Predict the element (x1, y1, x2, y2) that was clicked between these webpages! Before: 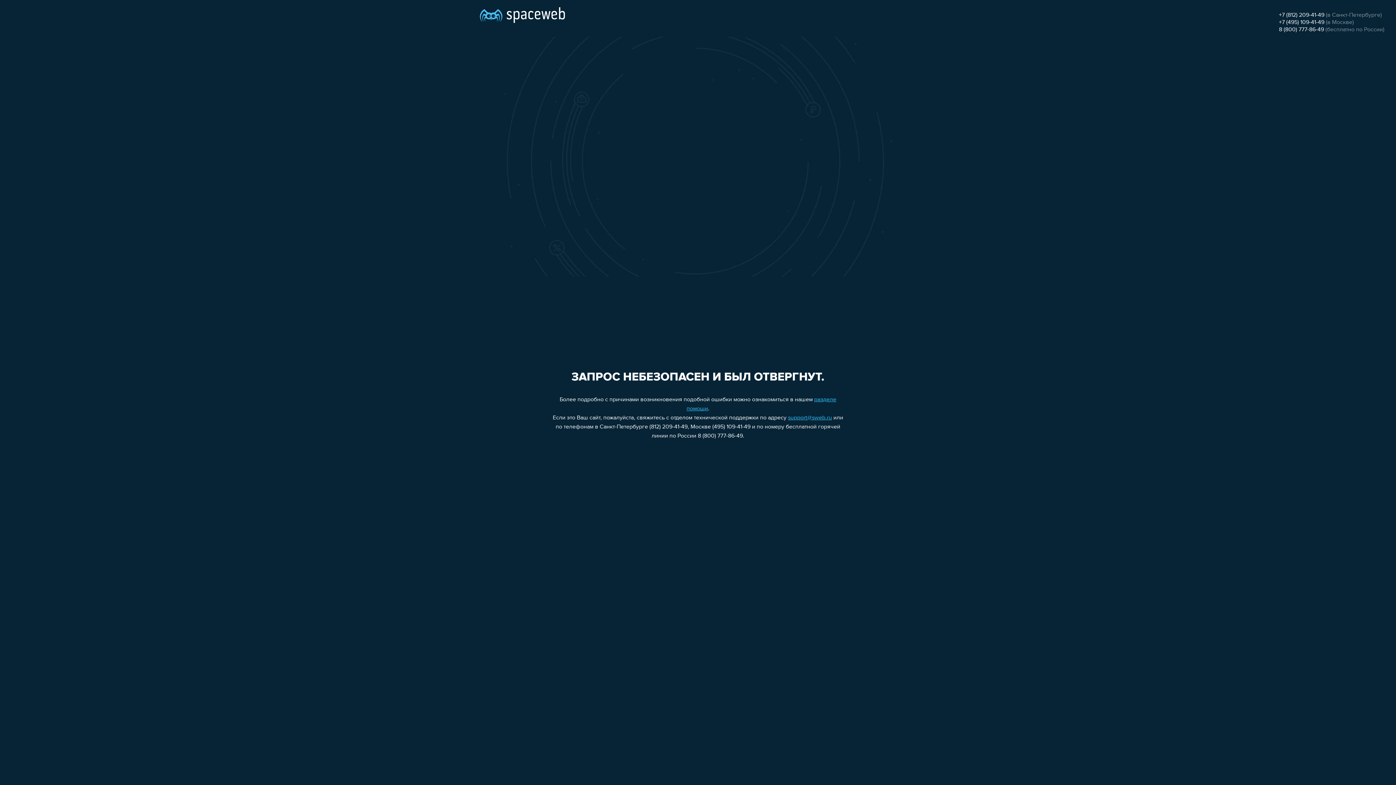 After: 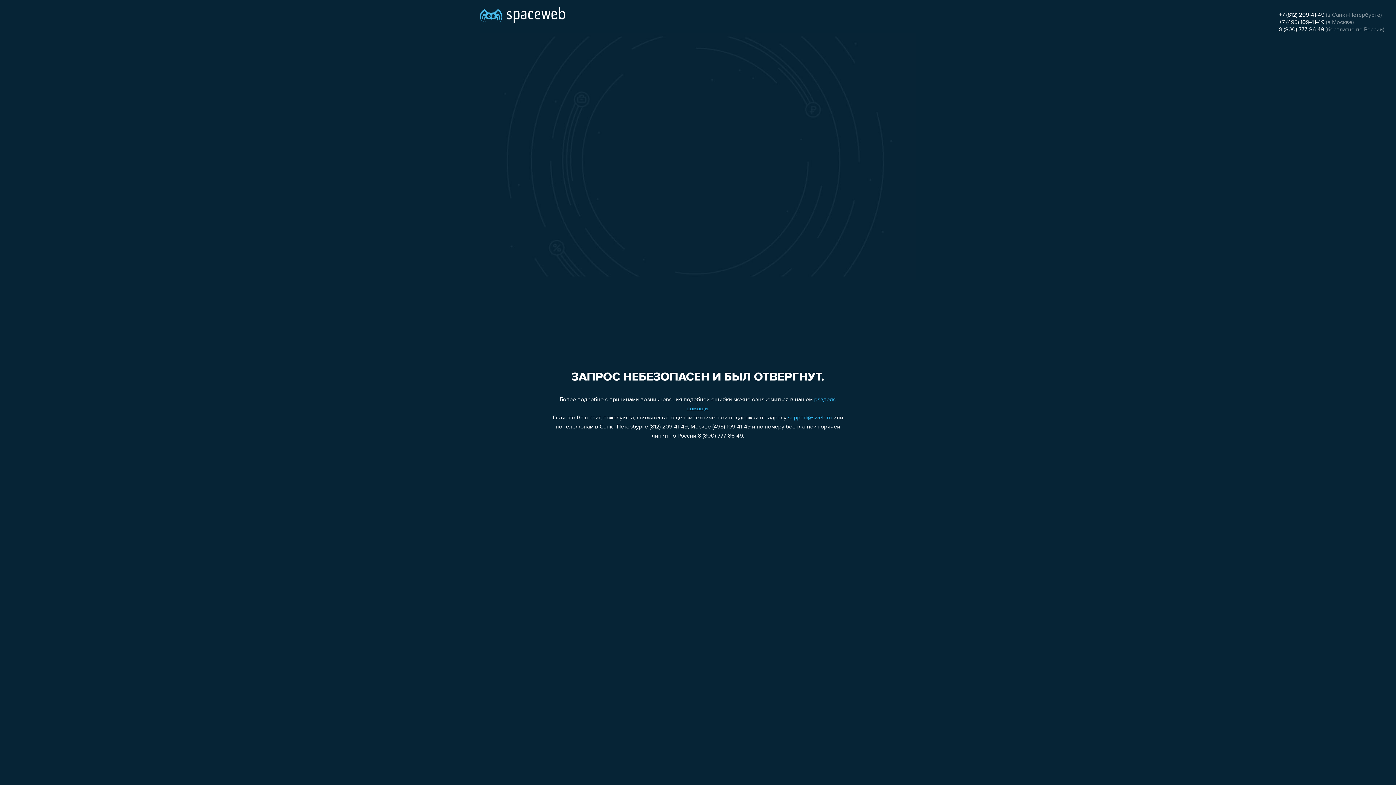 Action: bbox: (788, 415, 832, 421) label: support@sweb.ru